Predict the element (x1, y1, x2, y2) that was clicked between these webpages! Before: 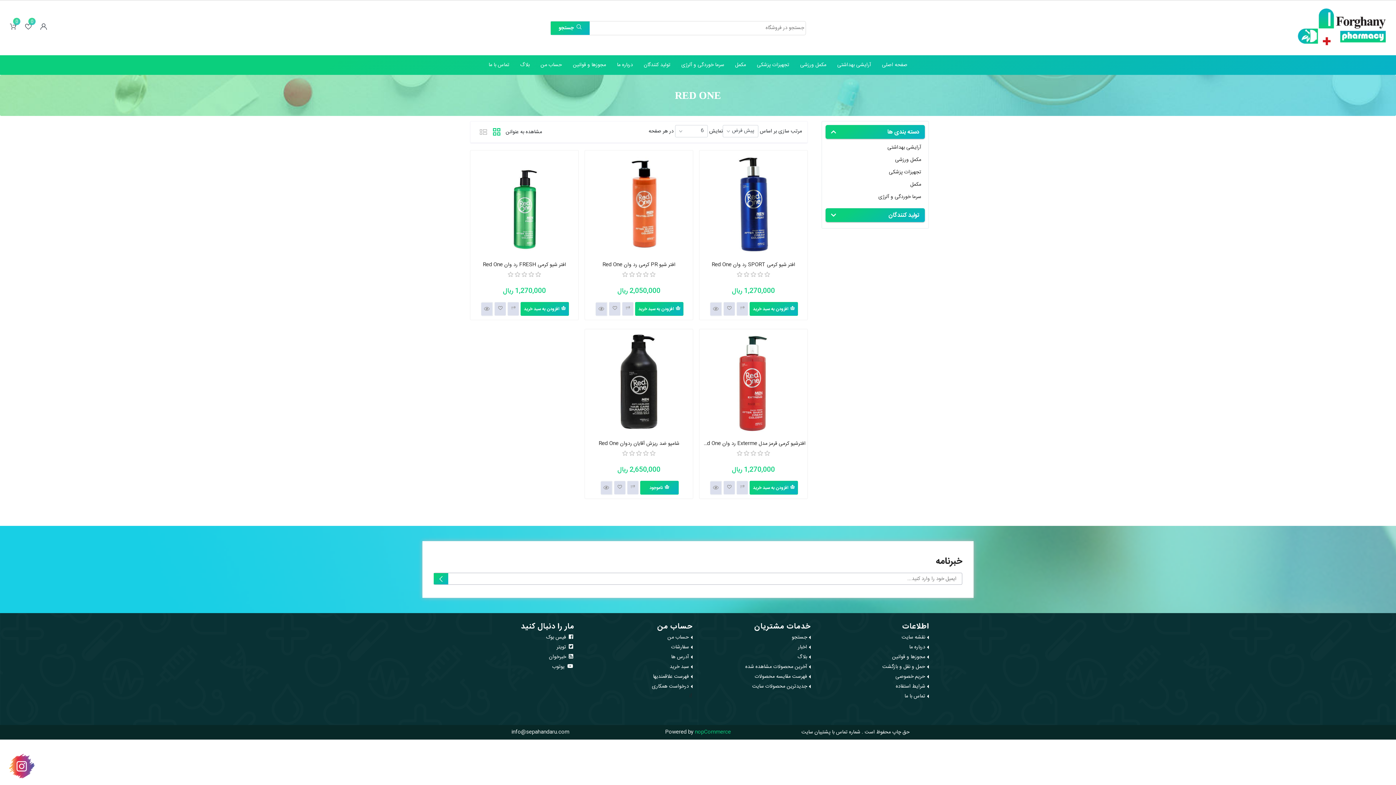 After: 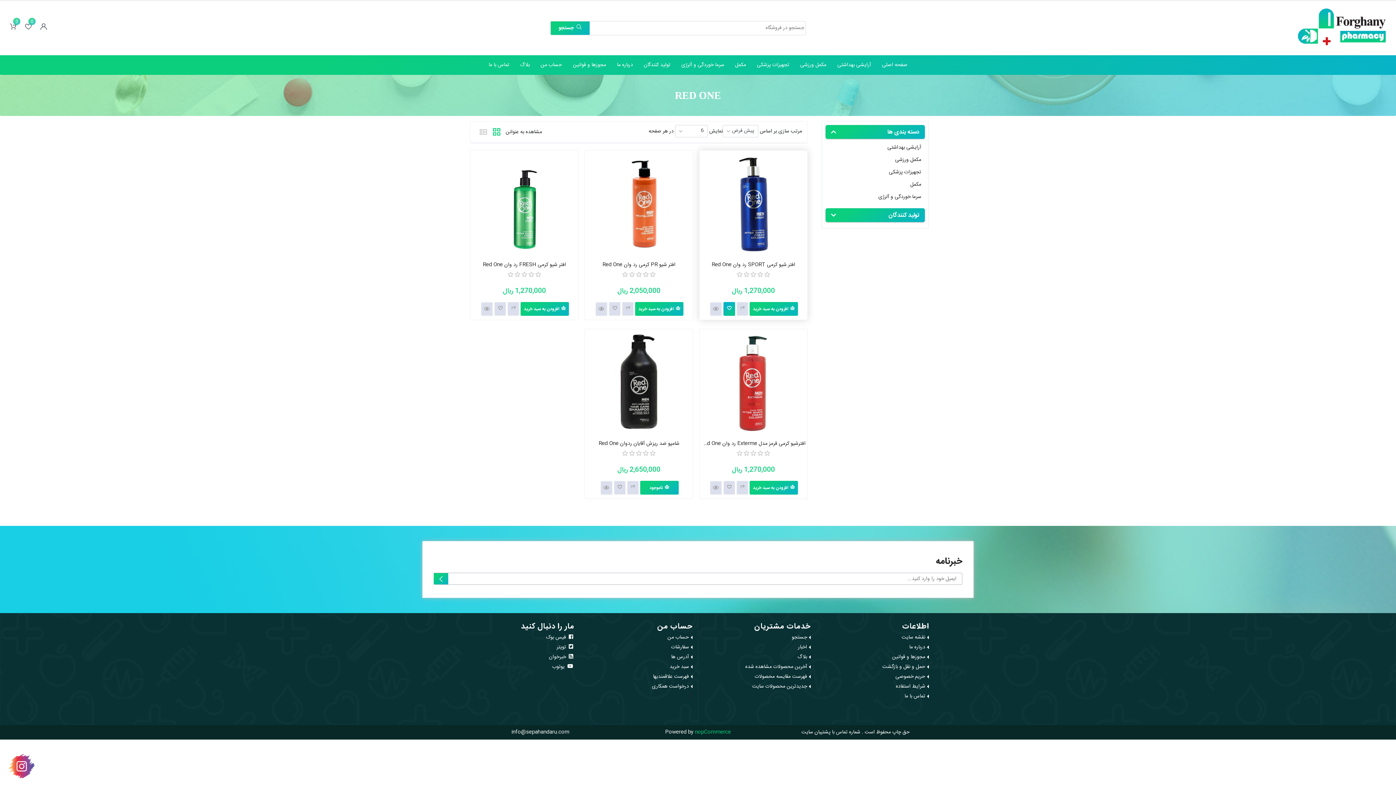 Action: bbox: (723, 302, 735, 315) label: افزودن به لیست مورد علاقه